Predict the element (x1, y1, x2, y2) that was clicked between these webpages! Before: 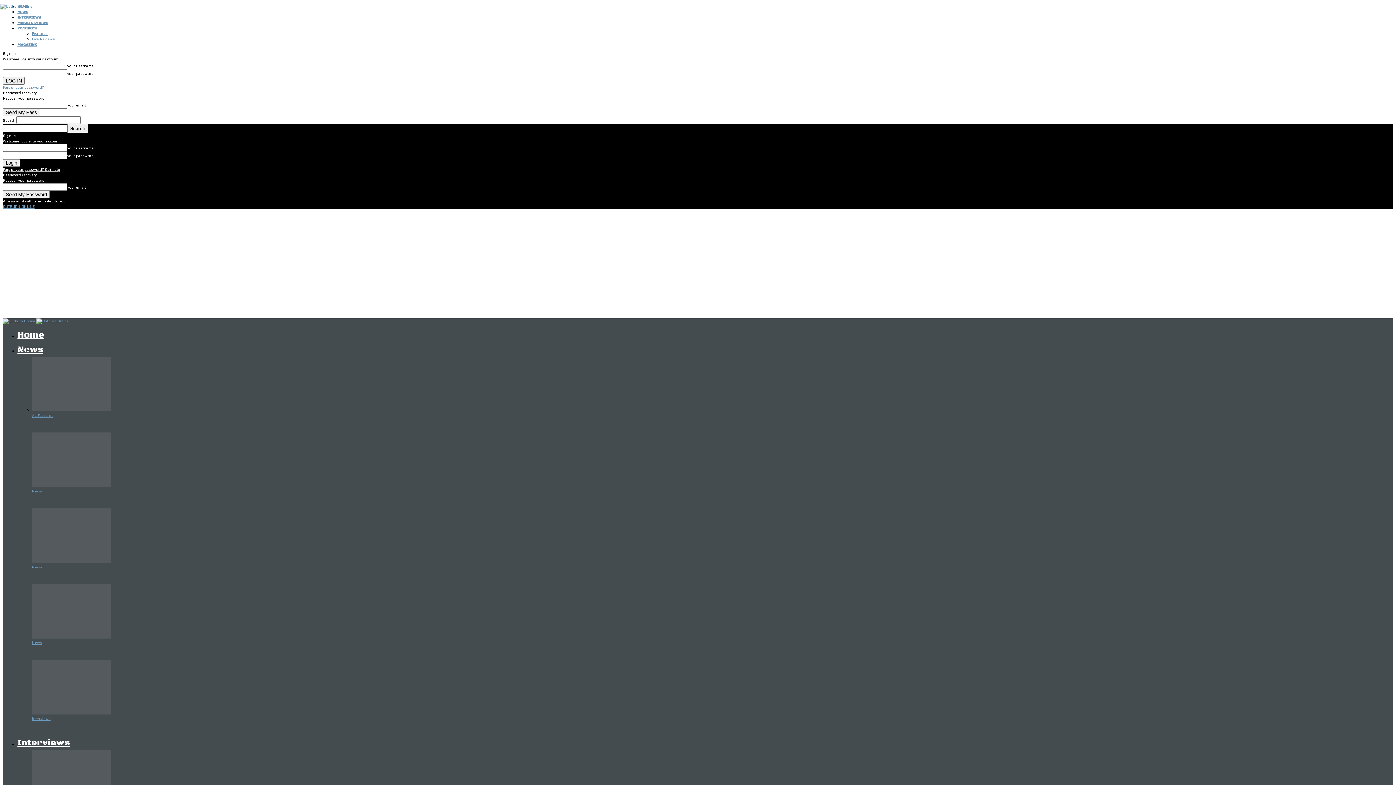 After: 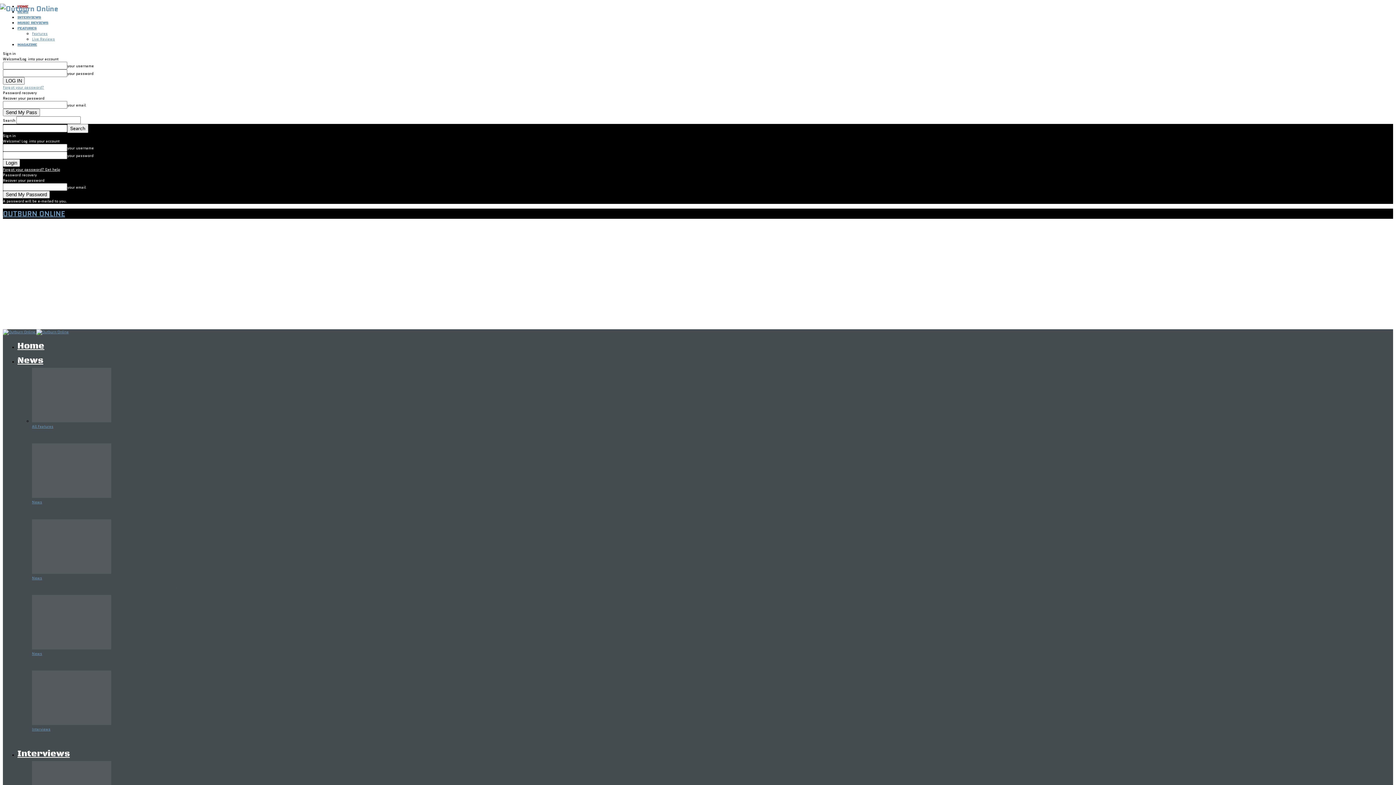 Action: bbox: (2, 204, 34, 209) label: OUTBURN ONLINE